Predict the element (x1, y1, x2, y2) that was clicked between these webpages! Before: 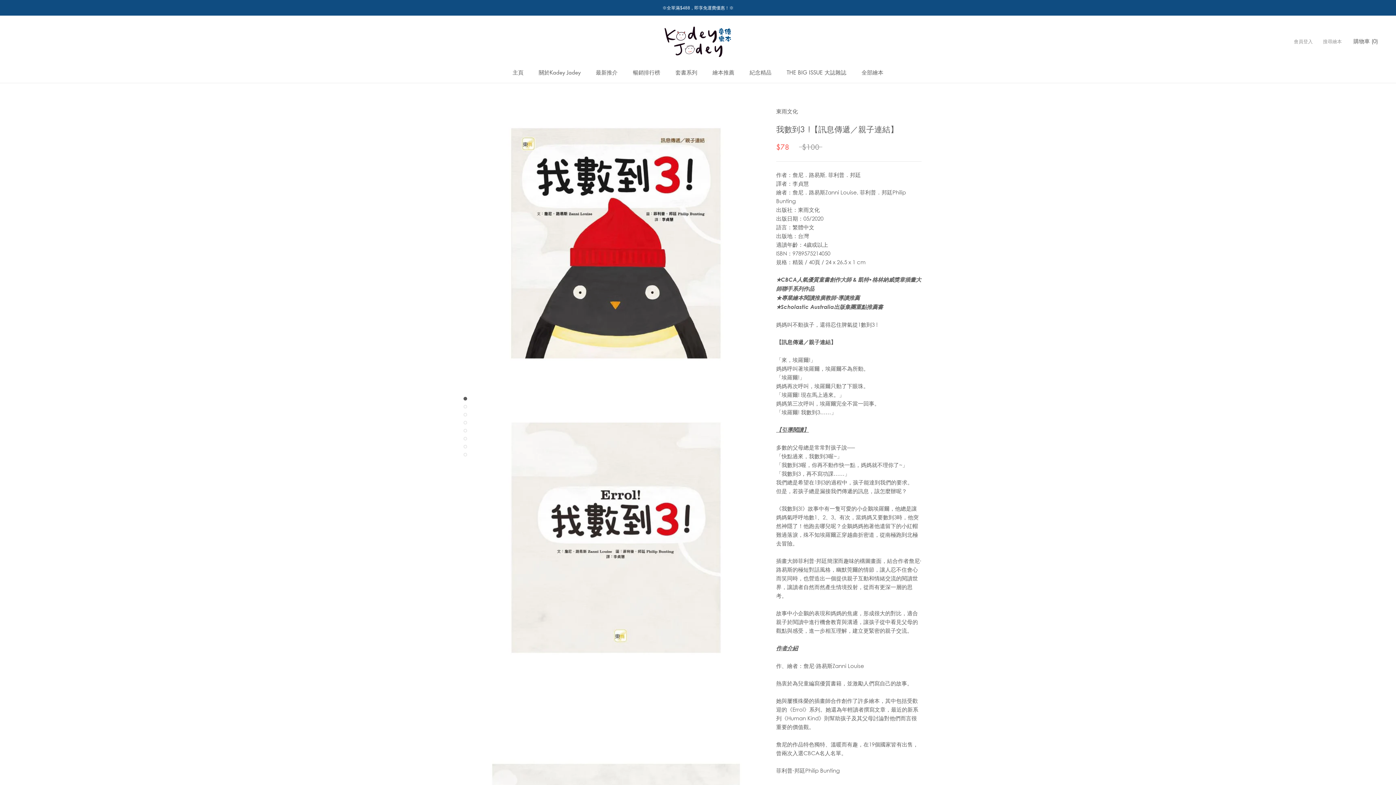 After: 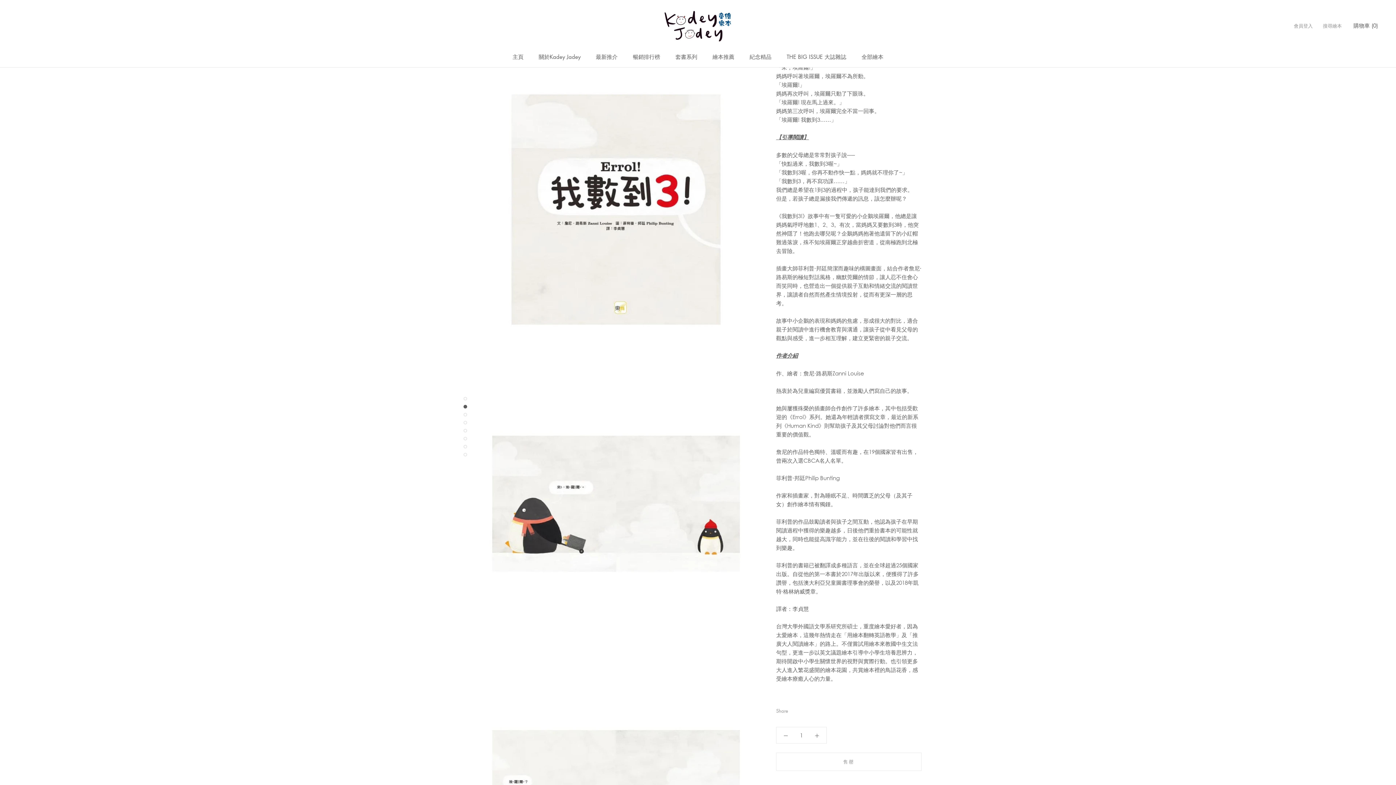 Action: bbox: (463, 404, 467, 408)